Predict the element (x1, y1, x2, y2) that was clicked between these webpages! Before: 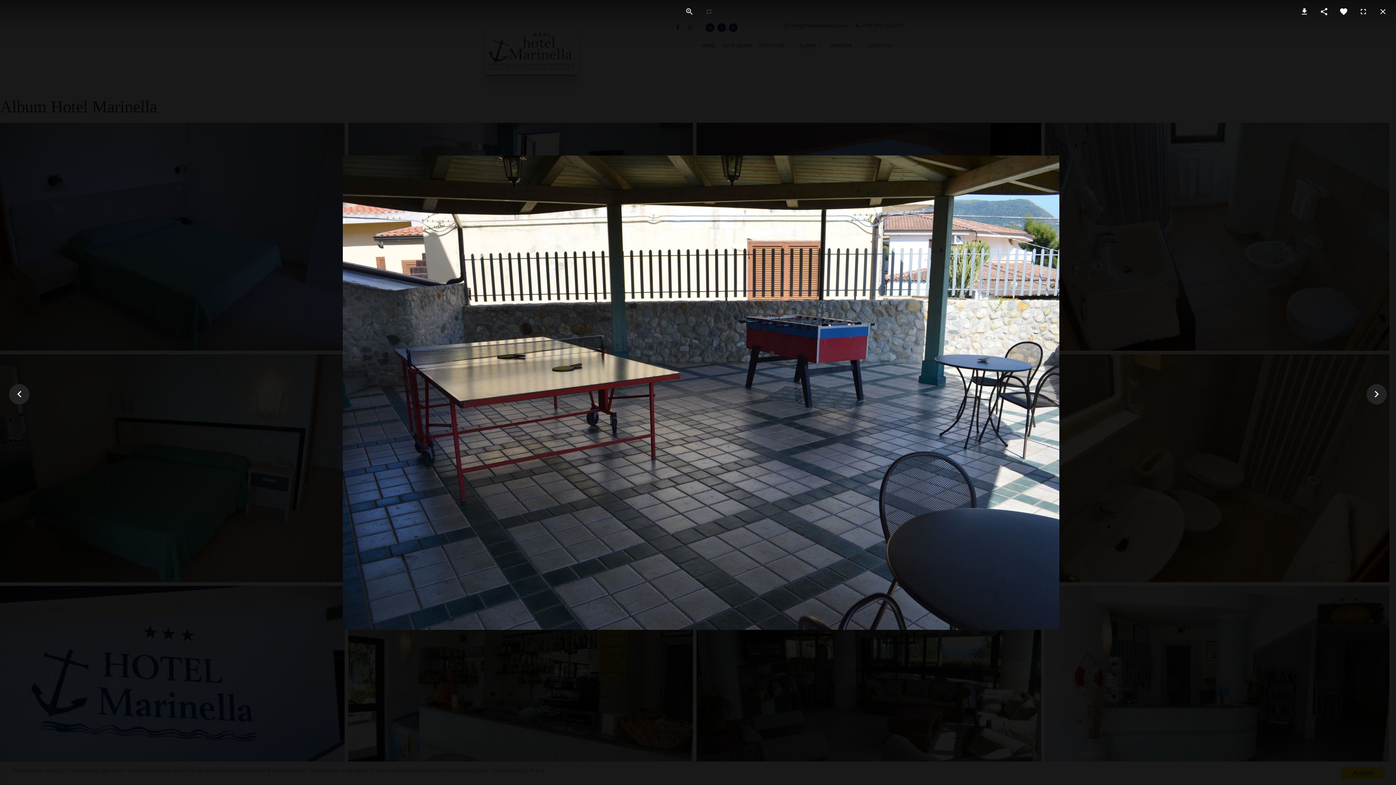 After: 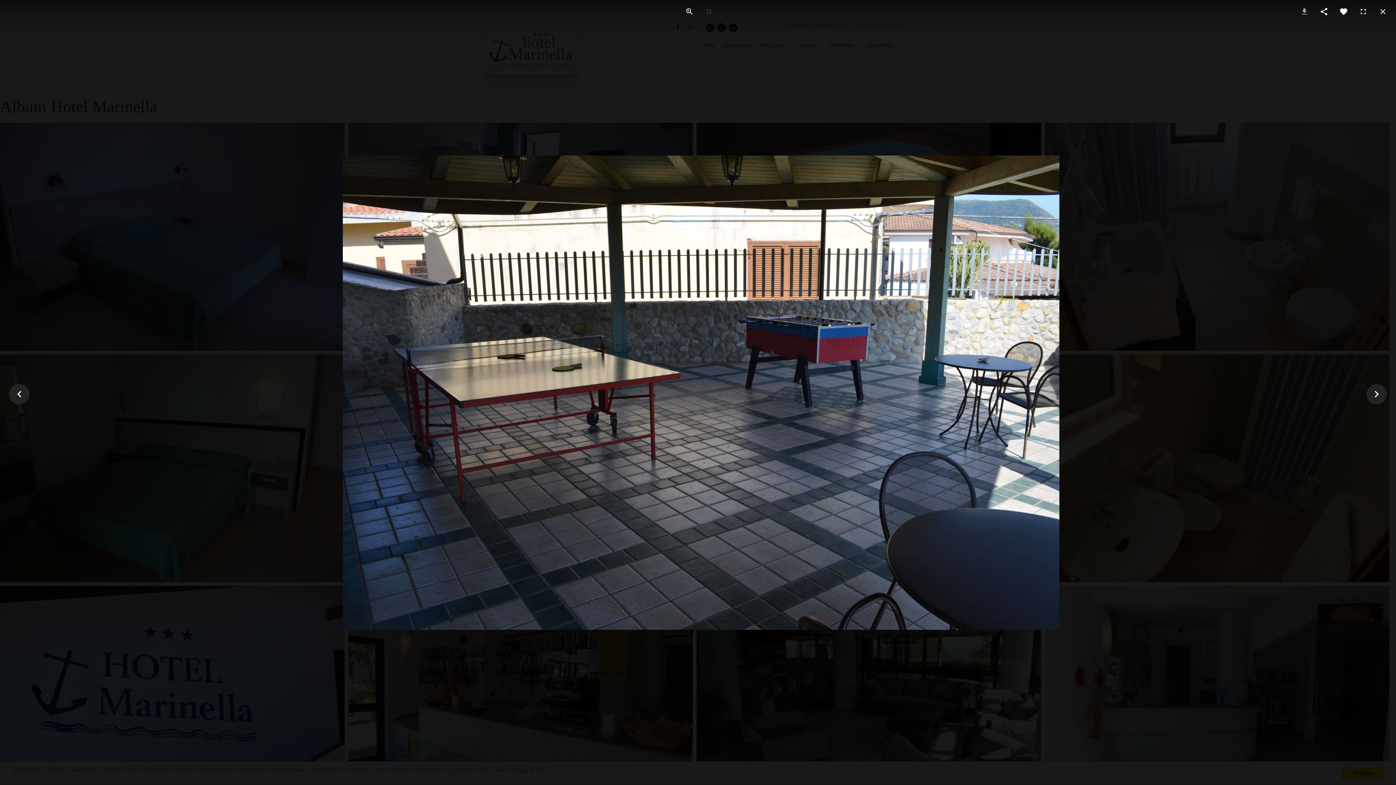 Action: bbox: (1296, 0, 1312, 23)